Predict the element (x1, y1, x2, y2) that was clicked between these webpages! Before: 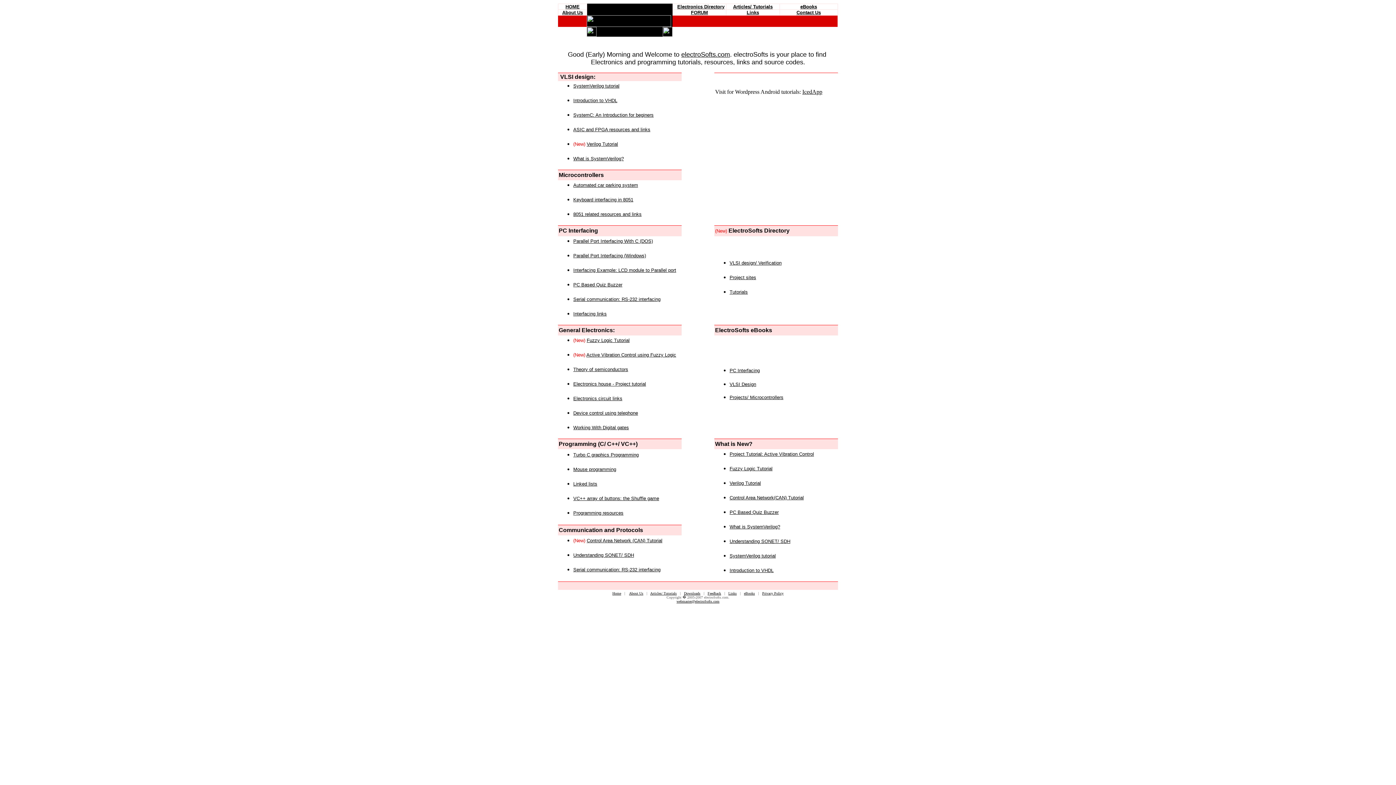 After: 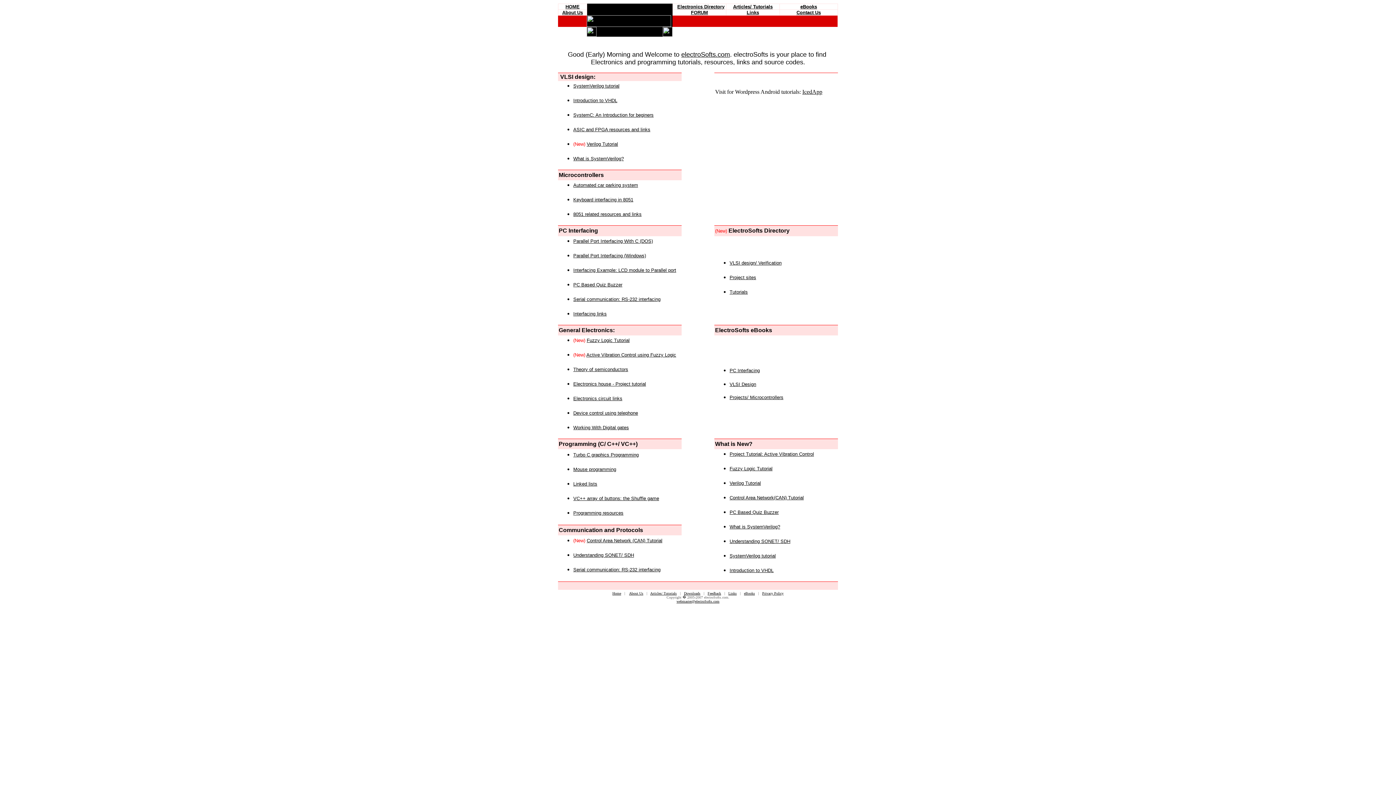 Action: bbox: (573, 112, 653, 117) label: SystemC: An Introduction for beginers